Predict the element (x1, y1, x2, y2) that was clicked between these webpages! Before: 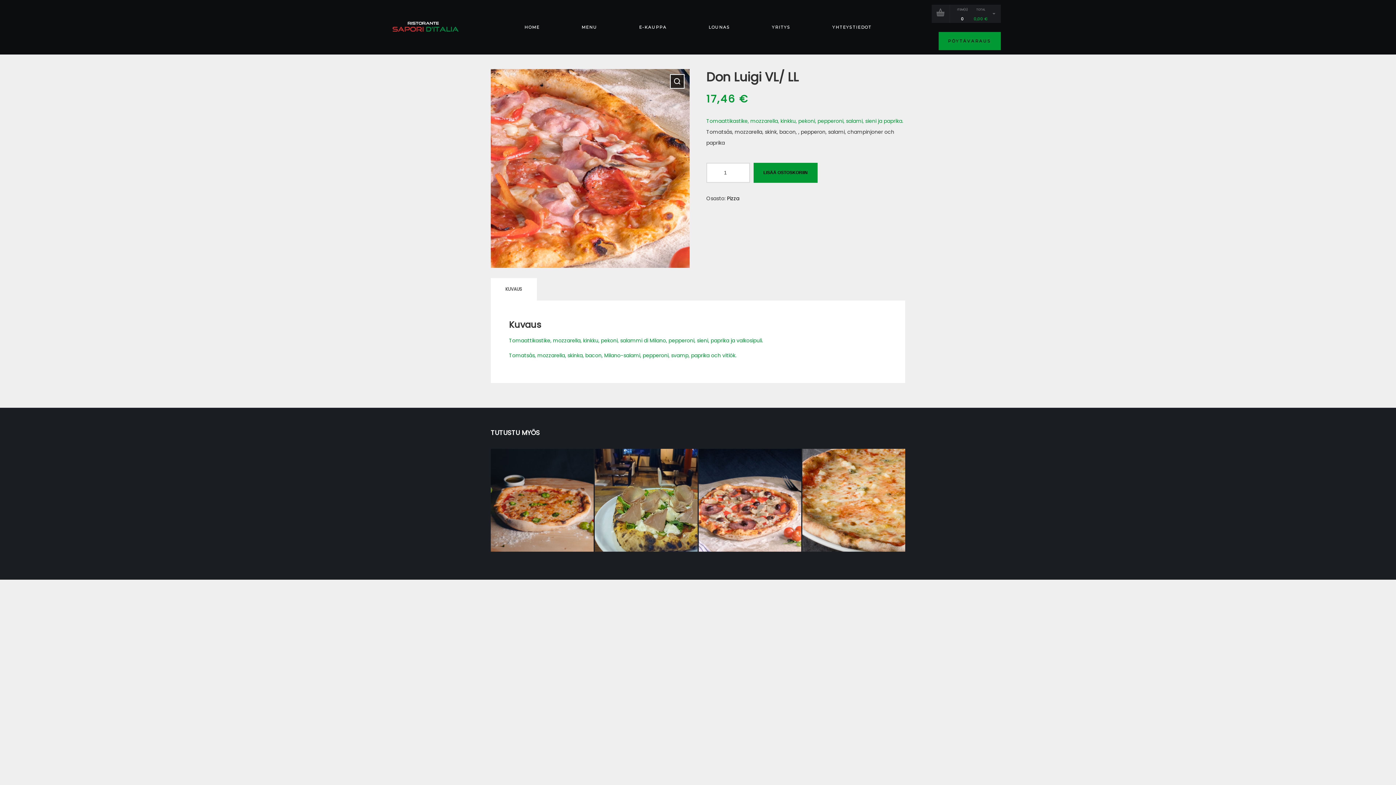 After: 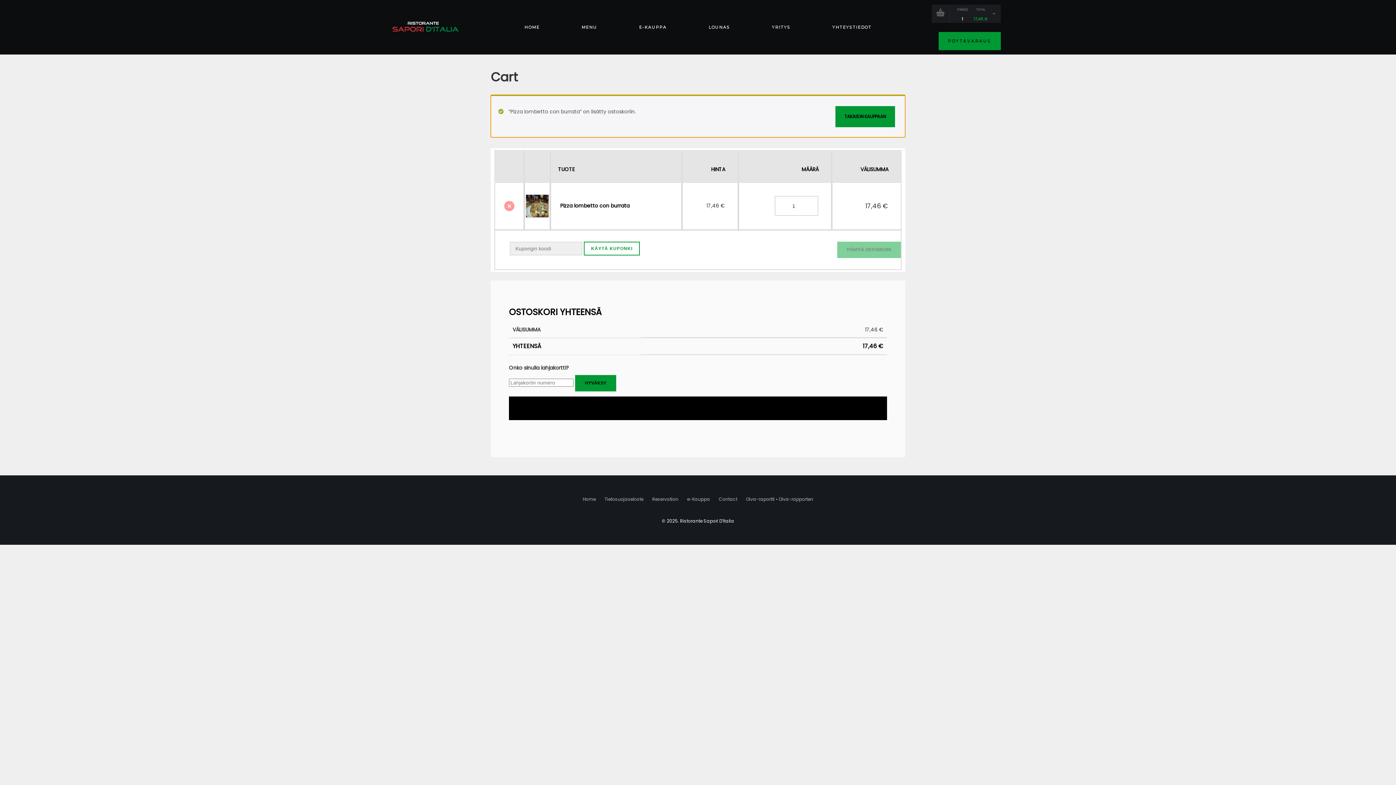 Action: bbox: (616, 505, 675, 521) label: Lisää ostoskoriin: “Pizza lombetto con burrata”